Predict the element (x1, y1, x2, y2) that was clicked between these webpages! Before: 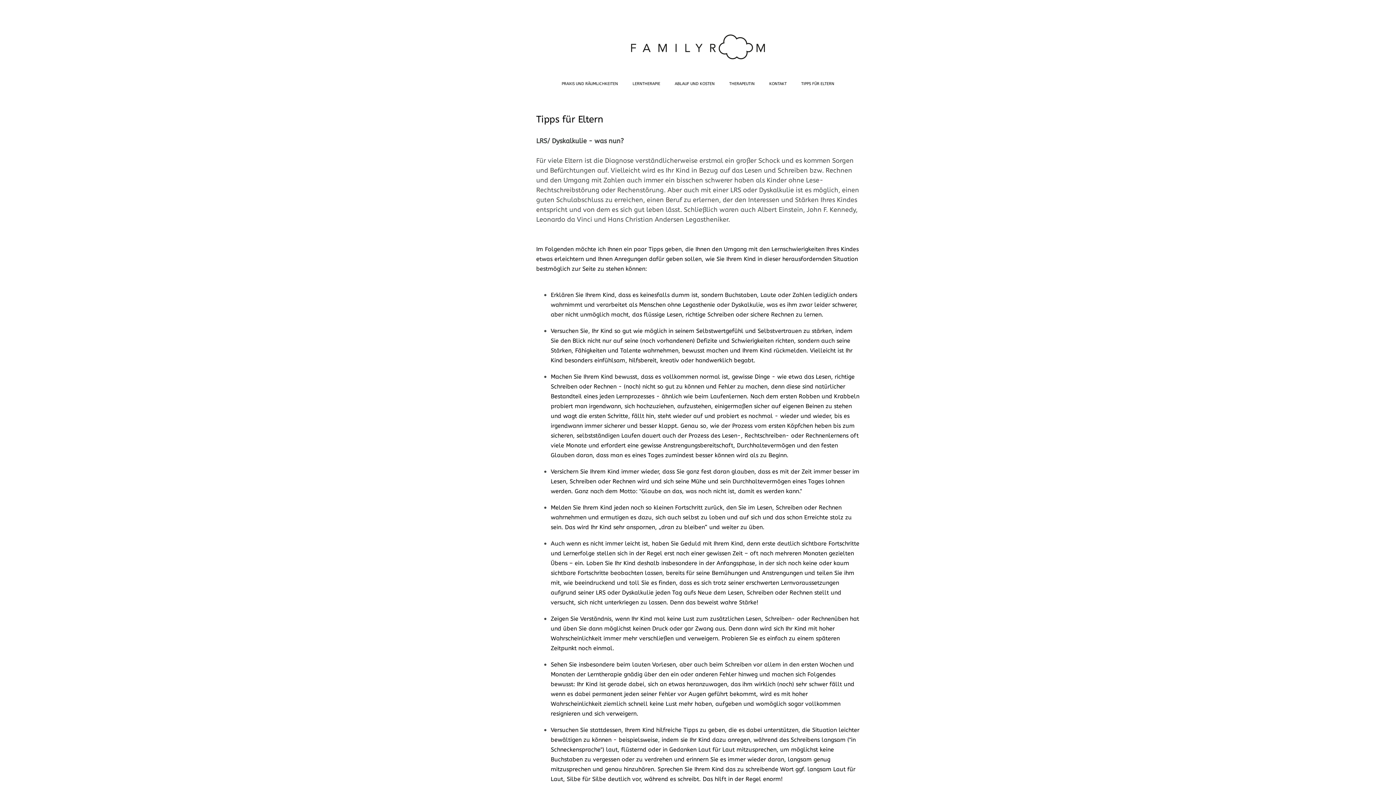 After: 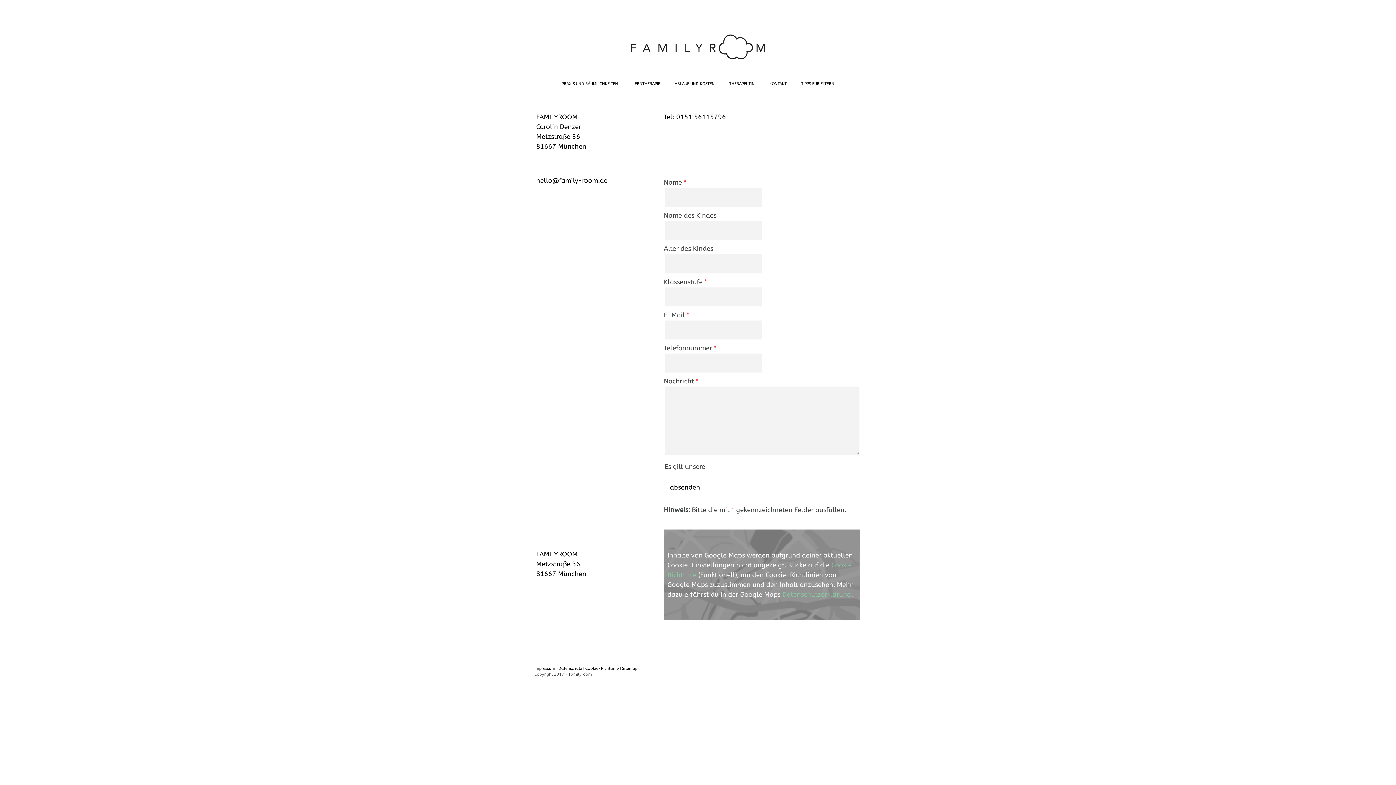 Action: bbox: (762, 75, 794, 92) label: KONTAKT